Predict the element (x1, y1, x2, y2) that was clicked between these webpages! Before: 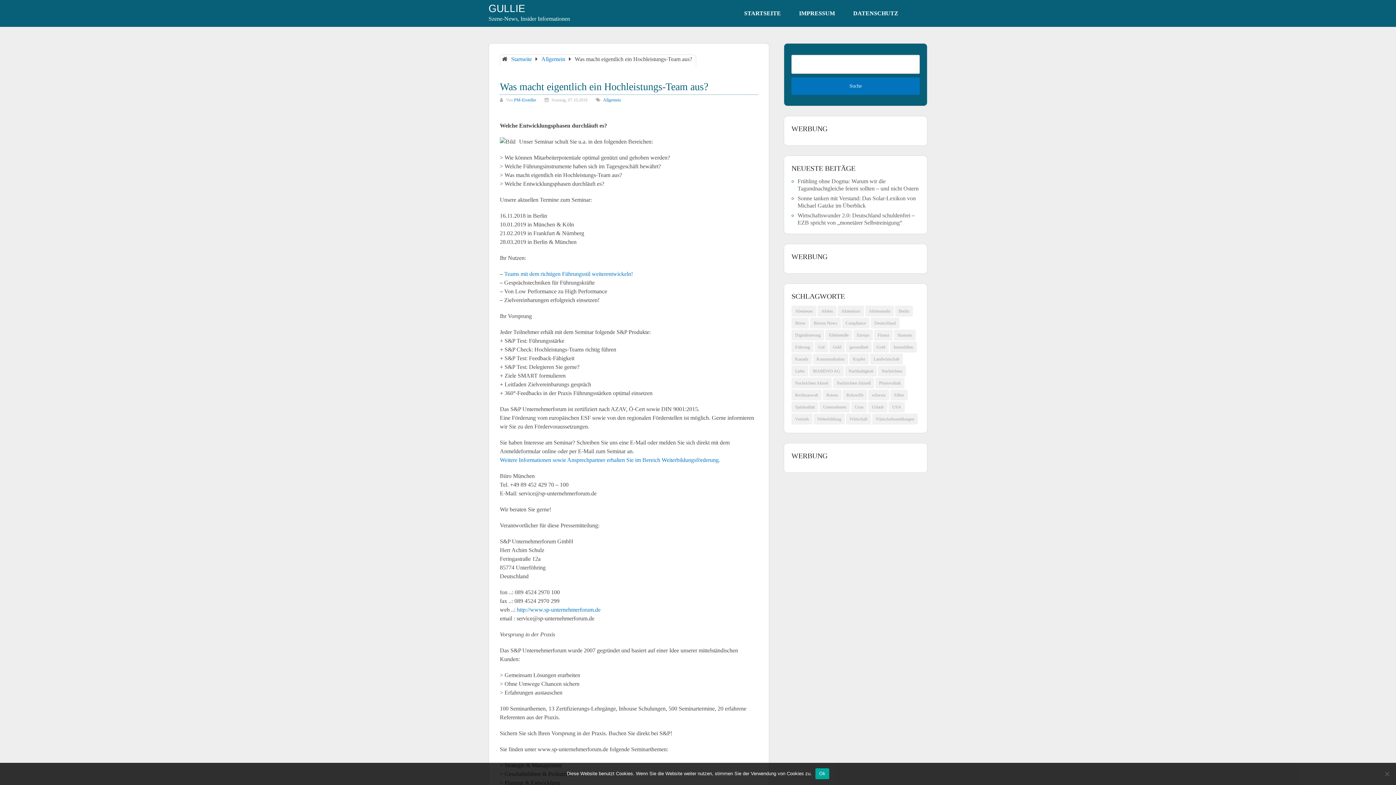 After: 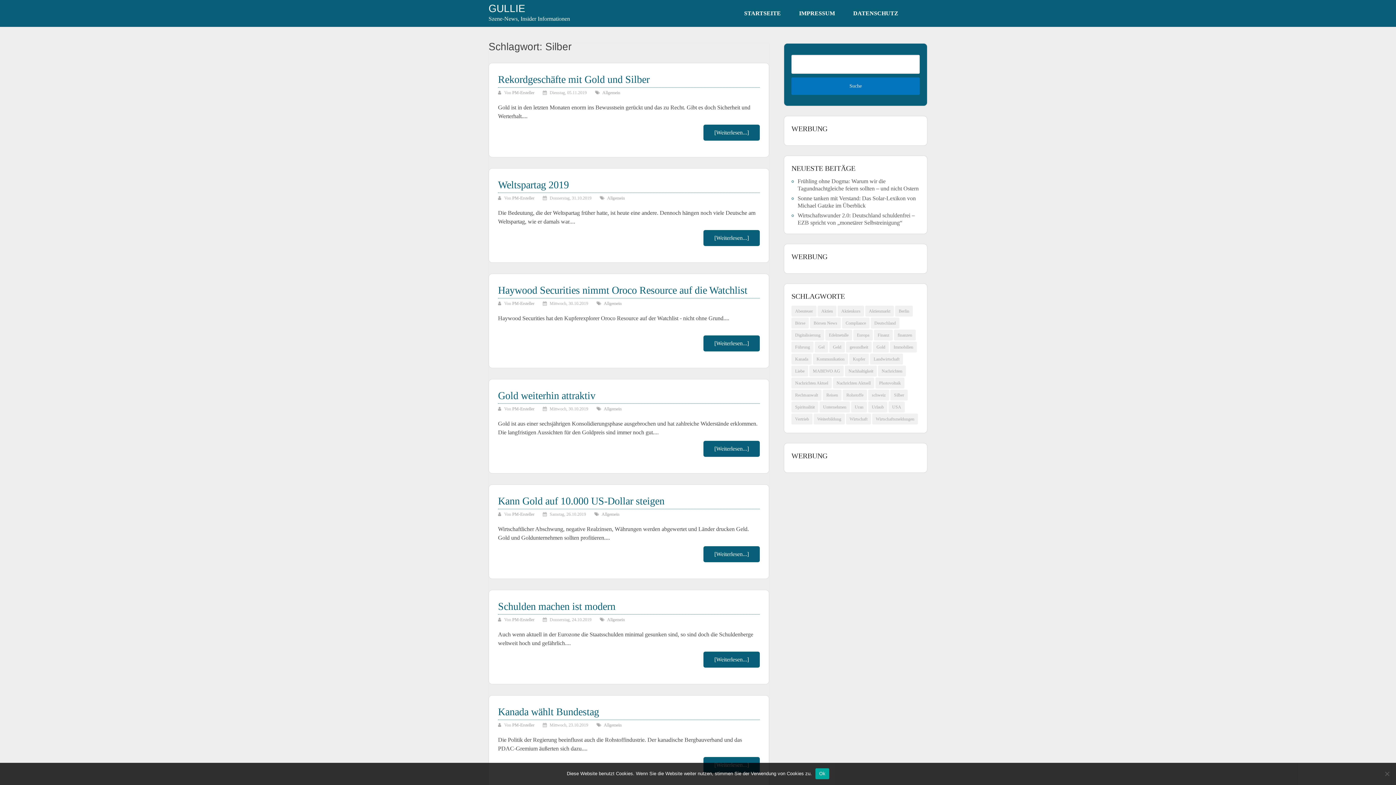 Action: label: Silber (373 Einträge) bbox: (890, 389, 908, 400)